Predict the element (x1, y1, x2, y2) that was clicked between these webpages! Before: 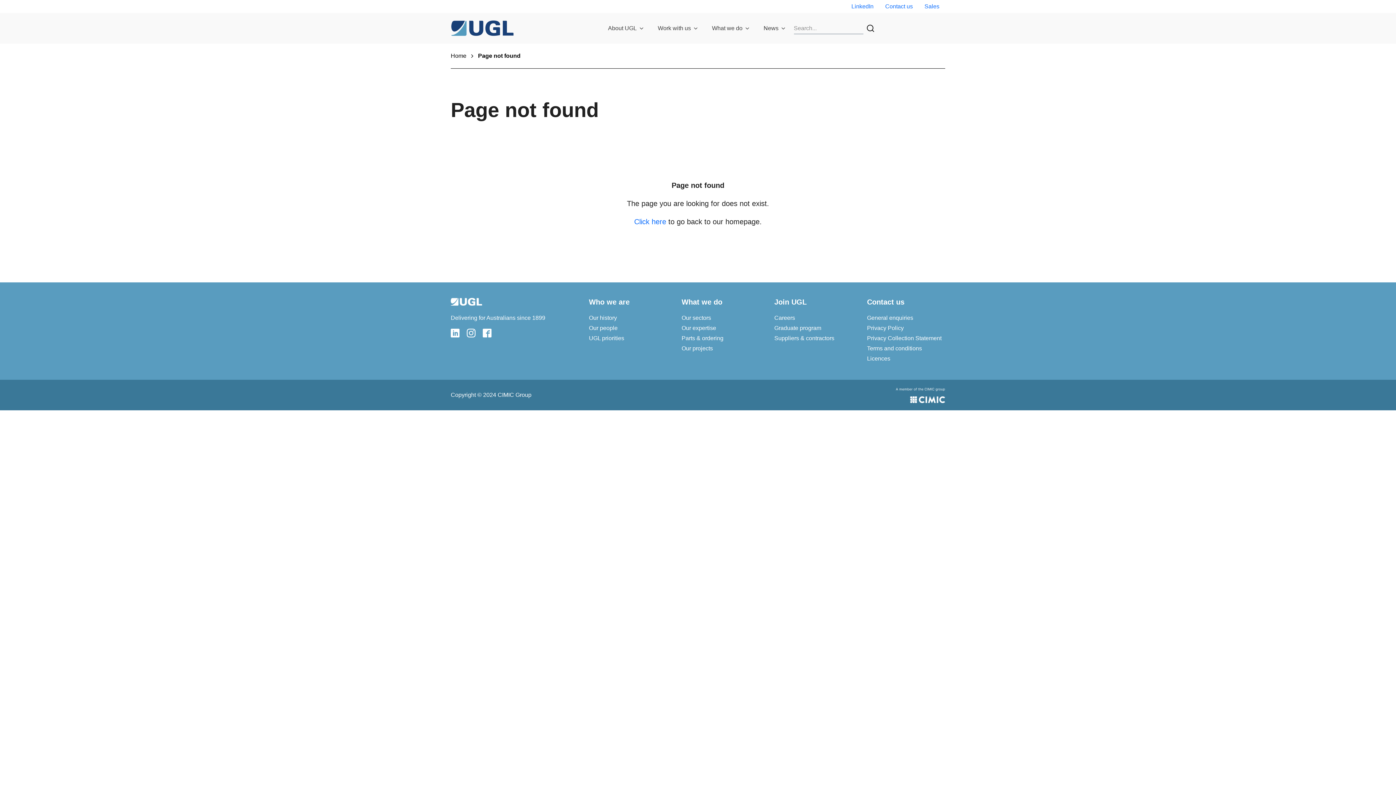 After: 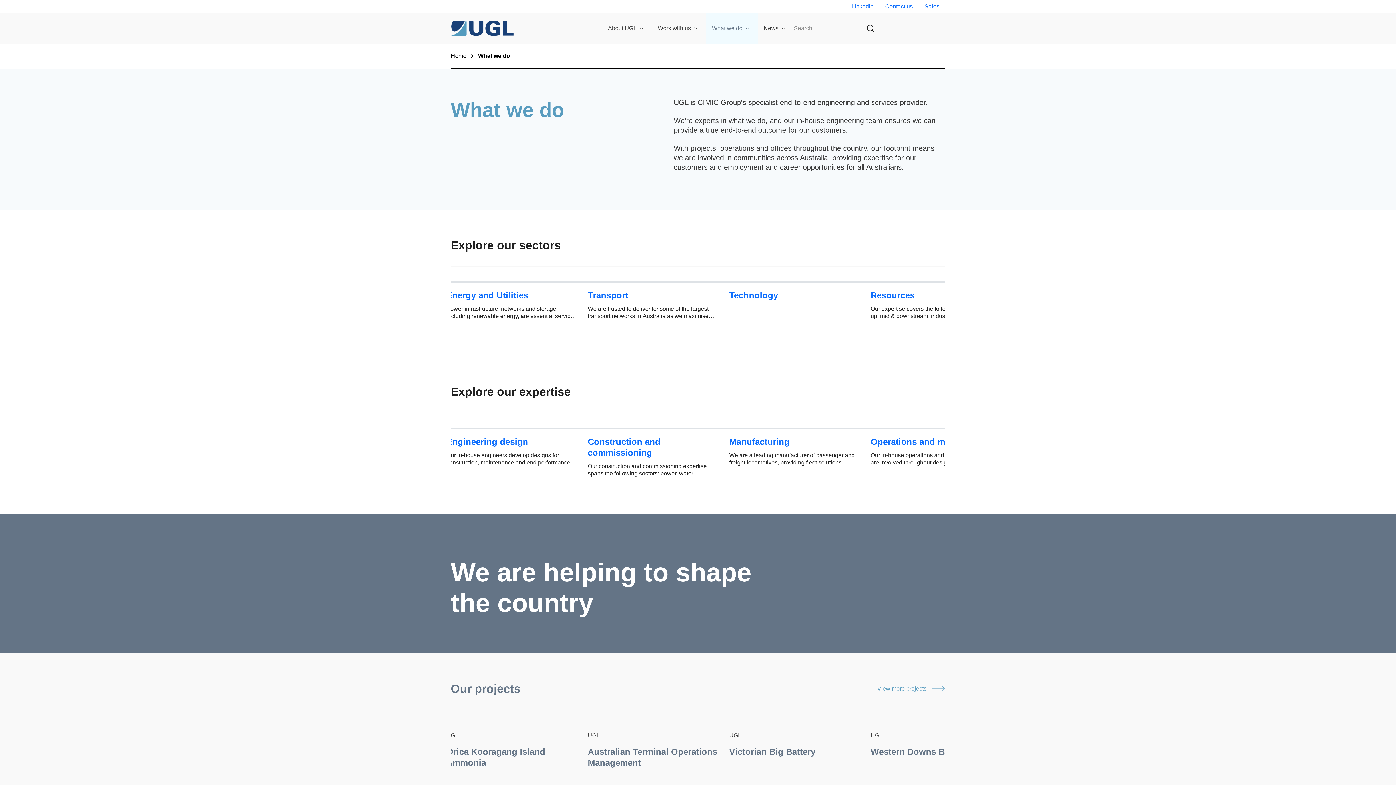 Action: bbox: (712, 24, 742, 32) label: What we do